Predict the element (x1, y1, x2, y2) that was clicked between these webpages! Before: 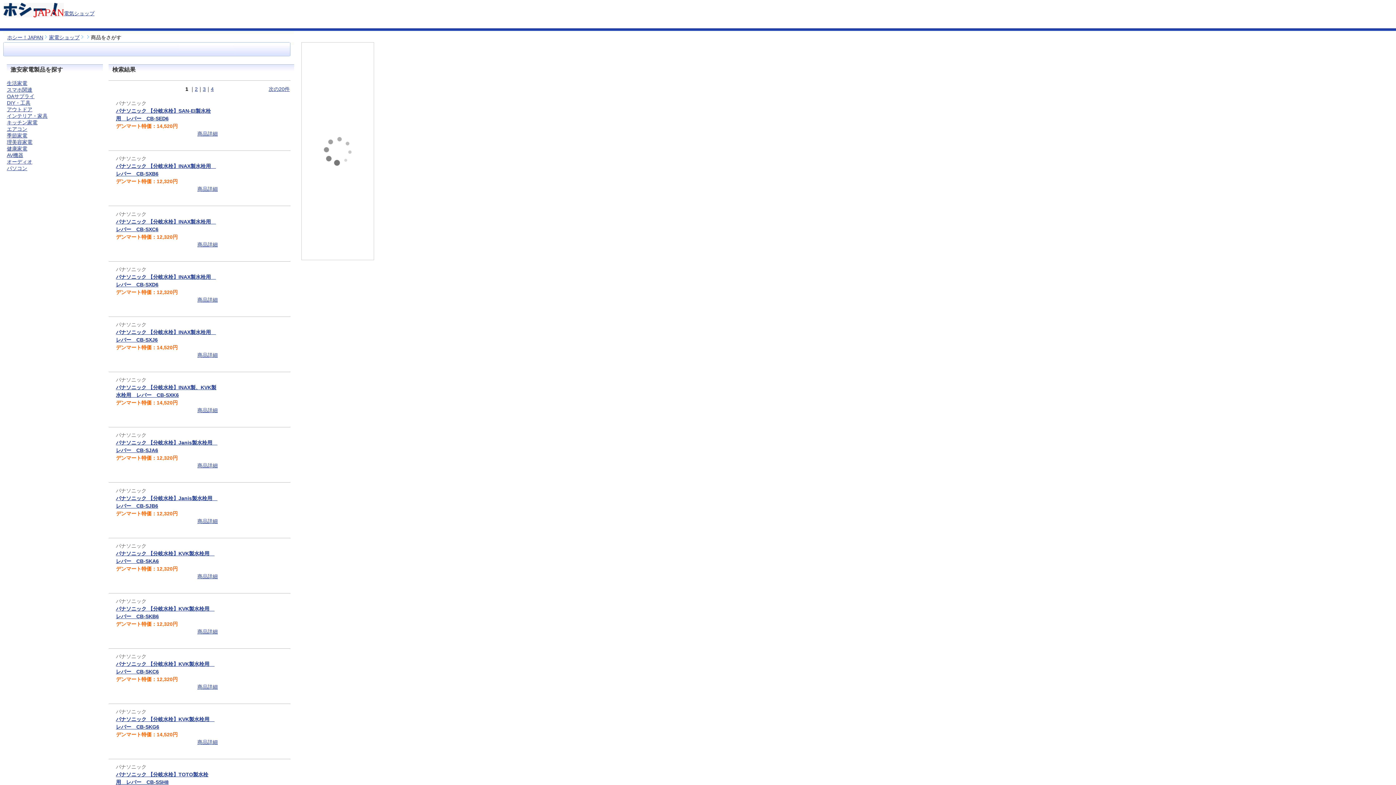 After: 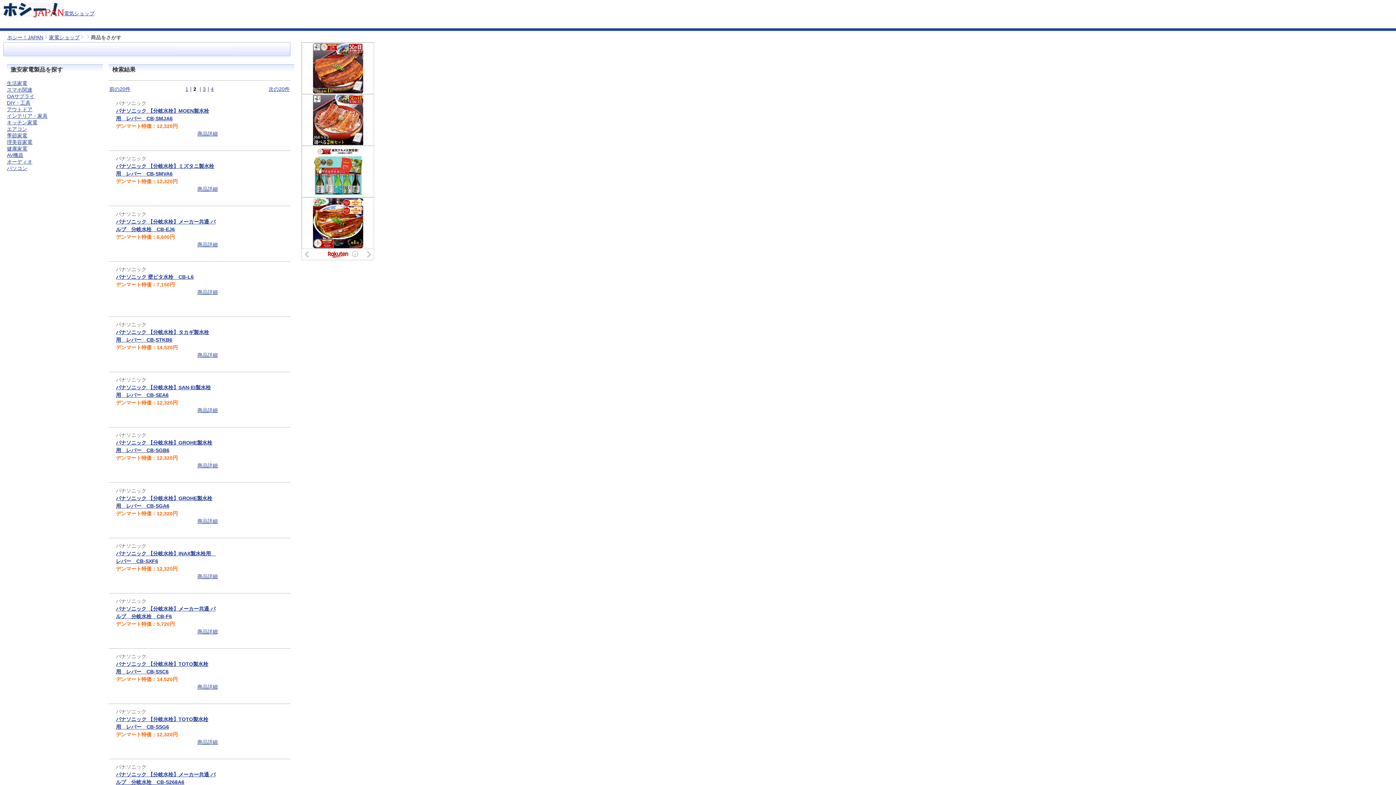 Action: label: 2 bbox: (194, 86, 197, 92)